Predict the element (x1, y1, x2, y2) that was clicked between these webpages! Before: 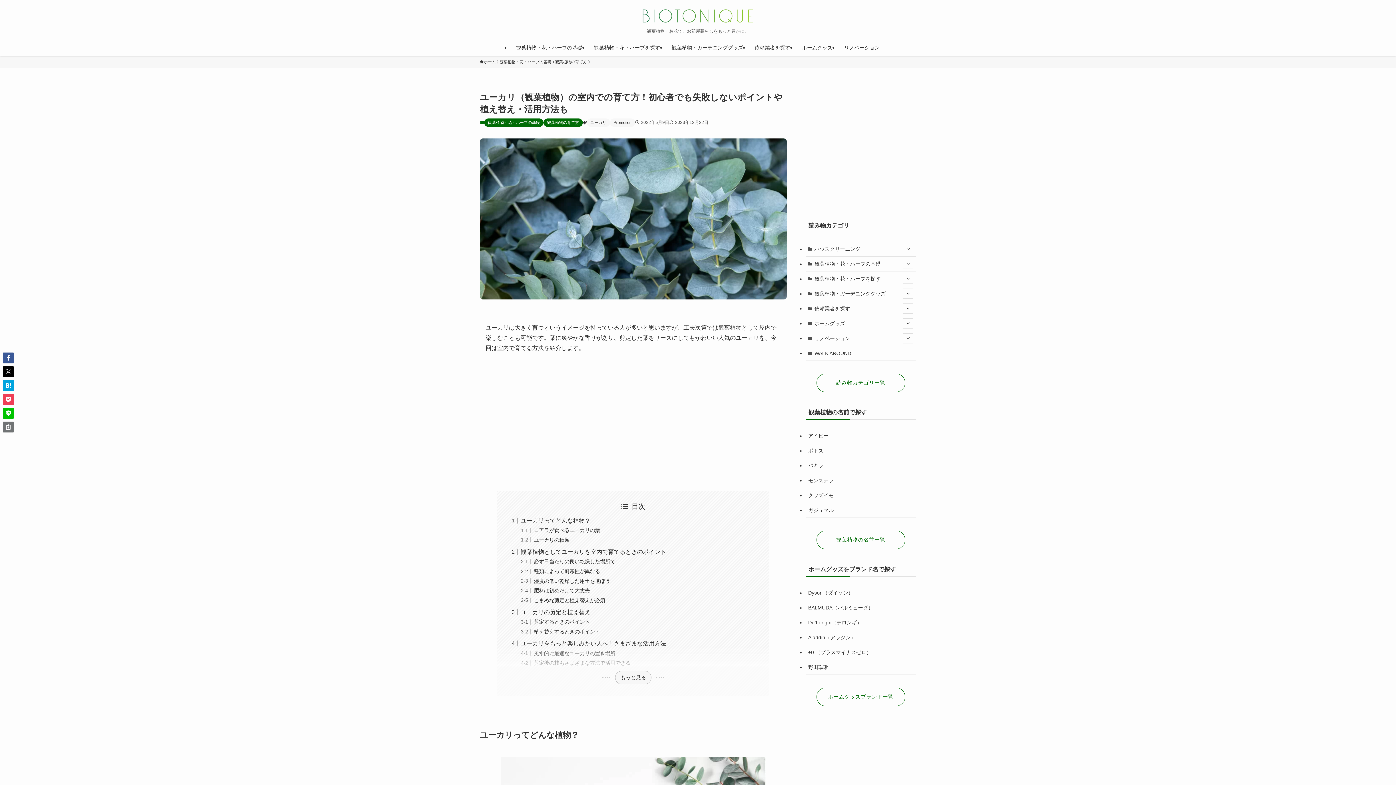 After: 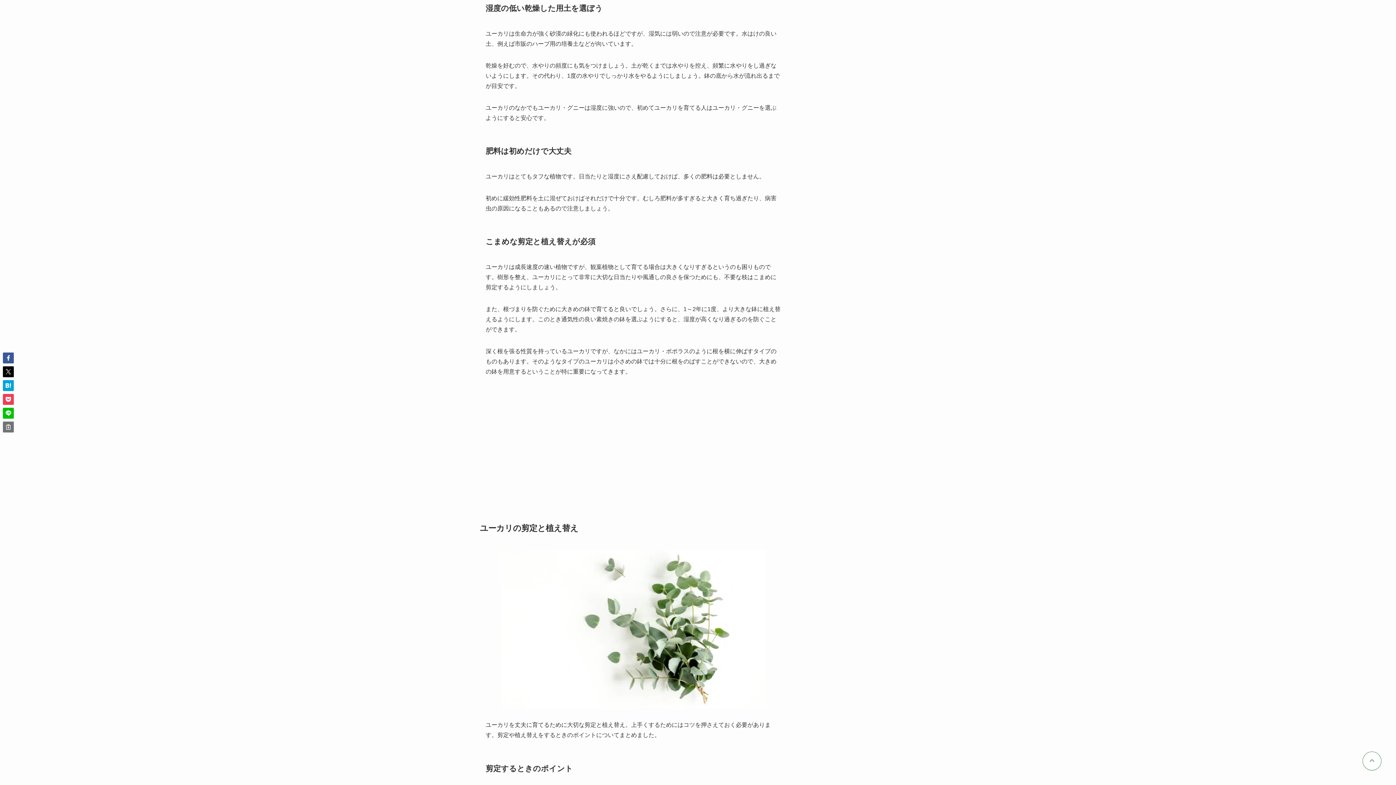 Action: label: 湿度の低い乾燥した用土を選ぼう bbox: (533, 578, 610, 584)